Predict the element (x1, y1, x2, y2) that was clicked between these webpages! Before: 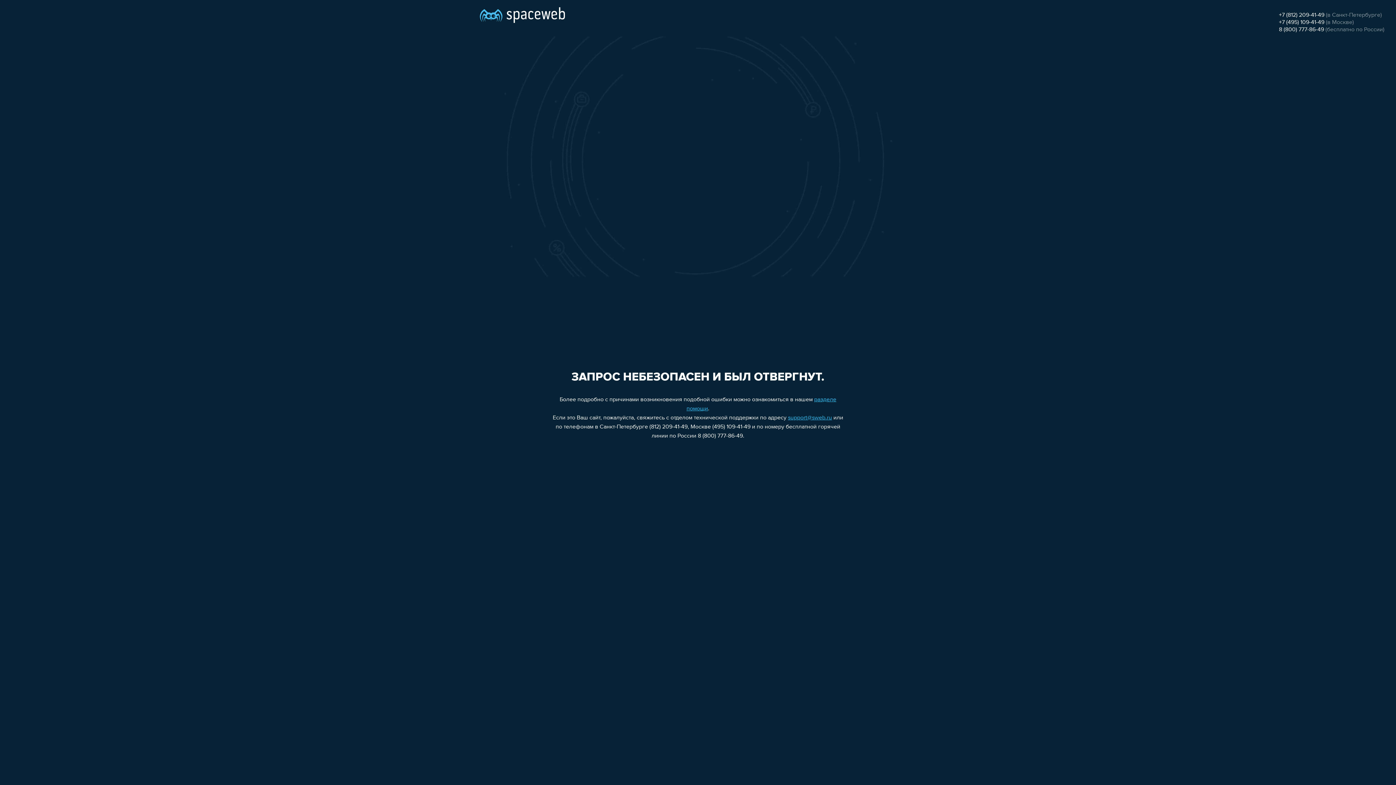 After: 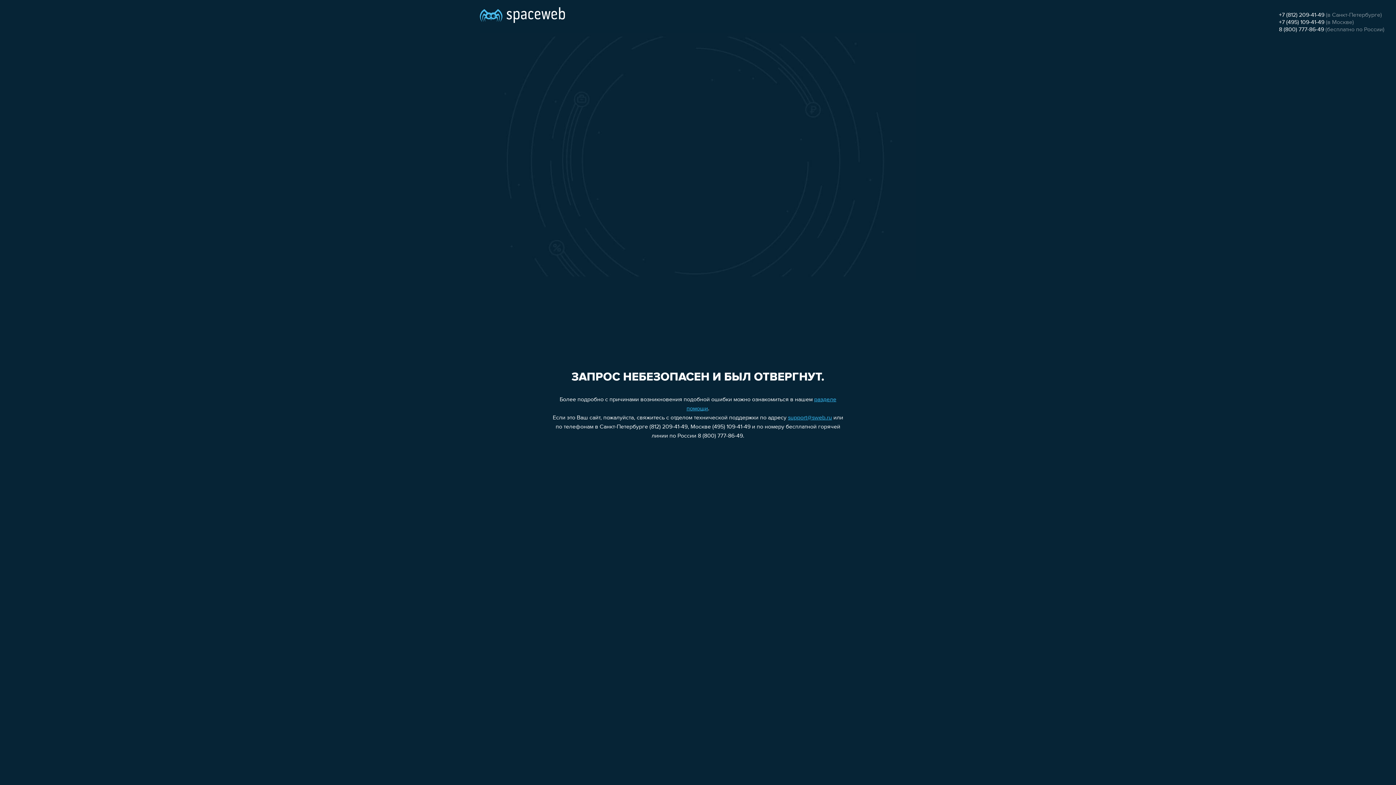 Action: bbox: (1279, 12, 1324, 18) label: +7 (812) 209-41-49